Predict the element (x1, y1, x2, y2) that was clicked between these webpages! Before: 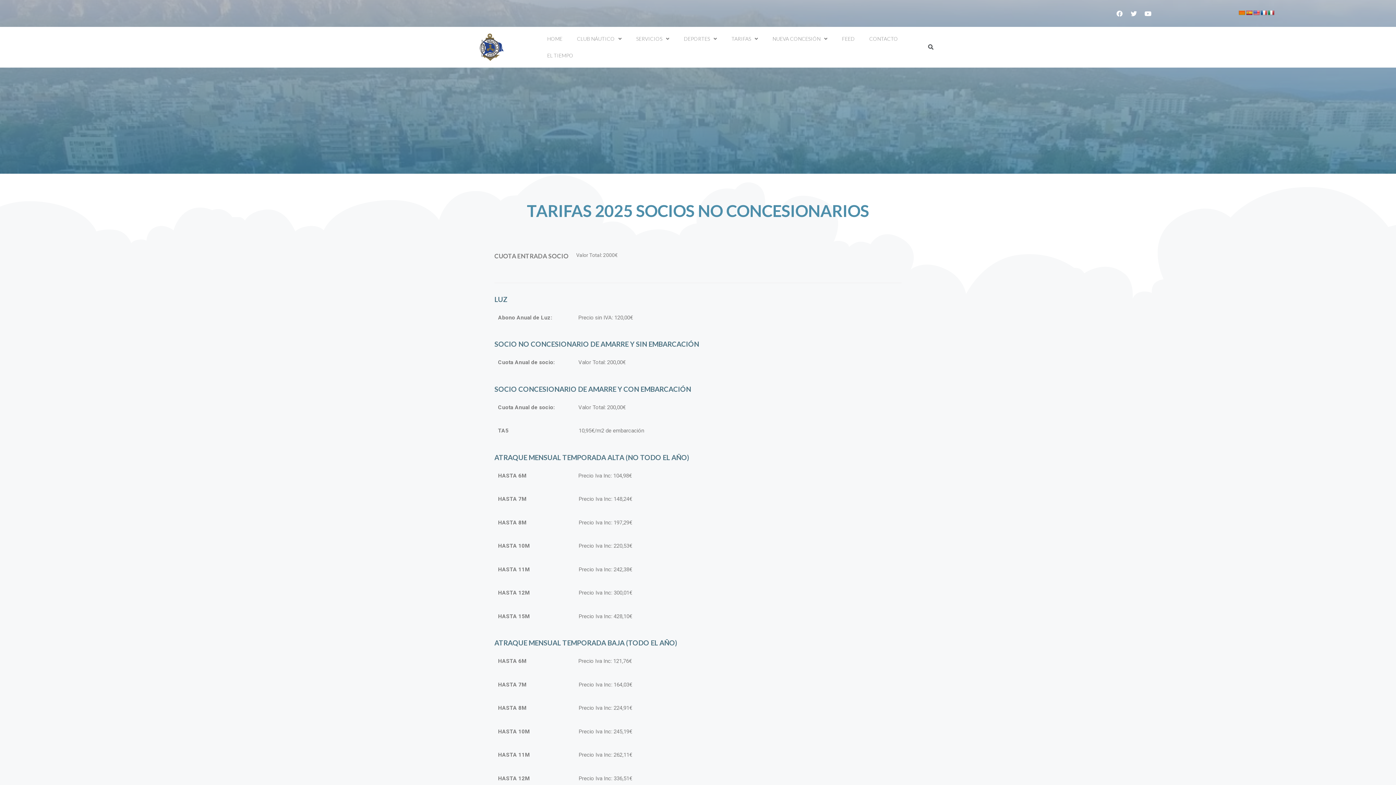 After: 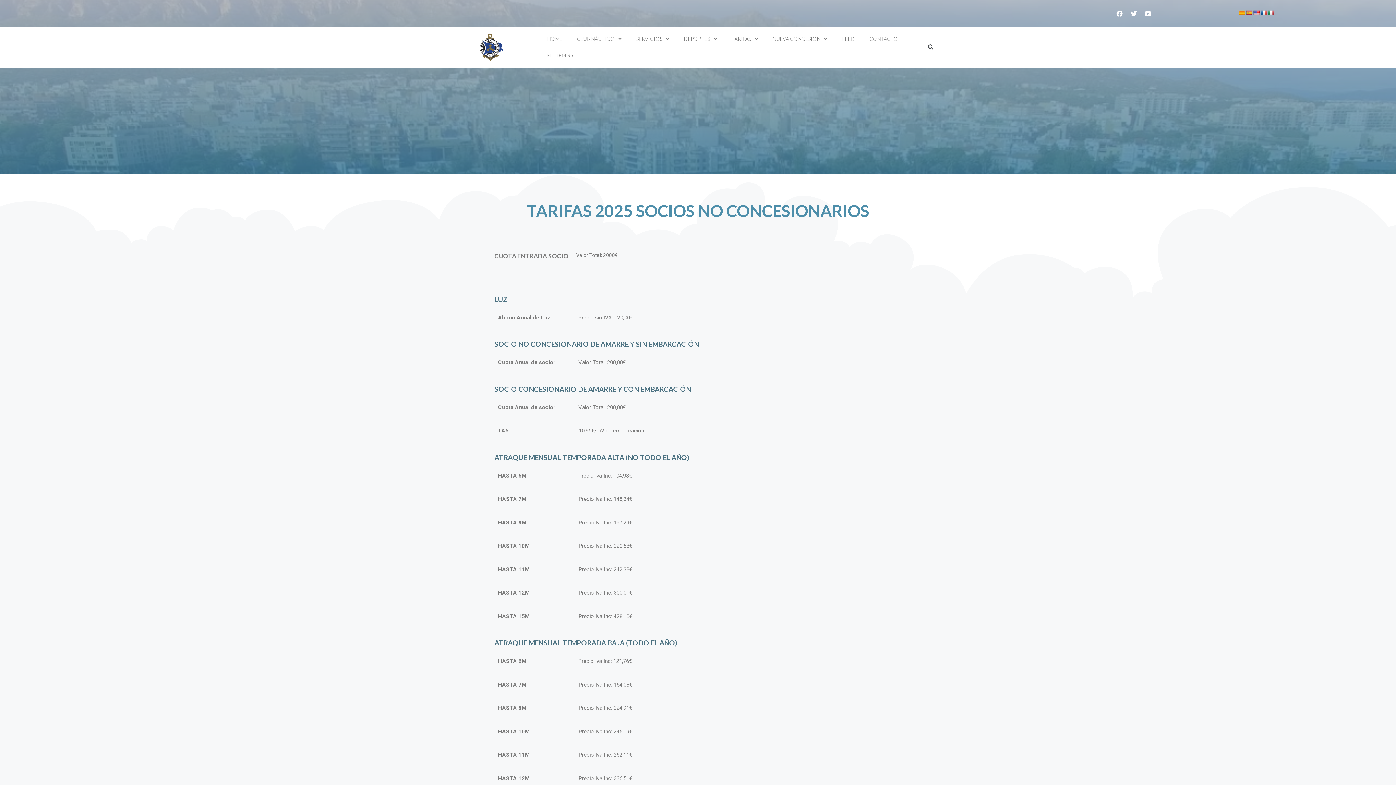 Action: bbox: (1260, 9, 1267, 15)